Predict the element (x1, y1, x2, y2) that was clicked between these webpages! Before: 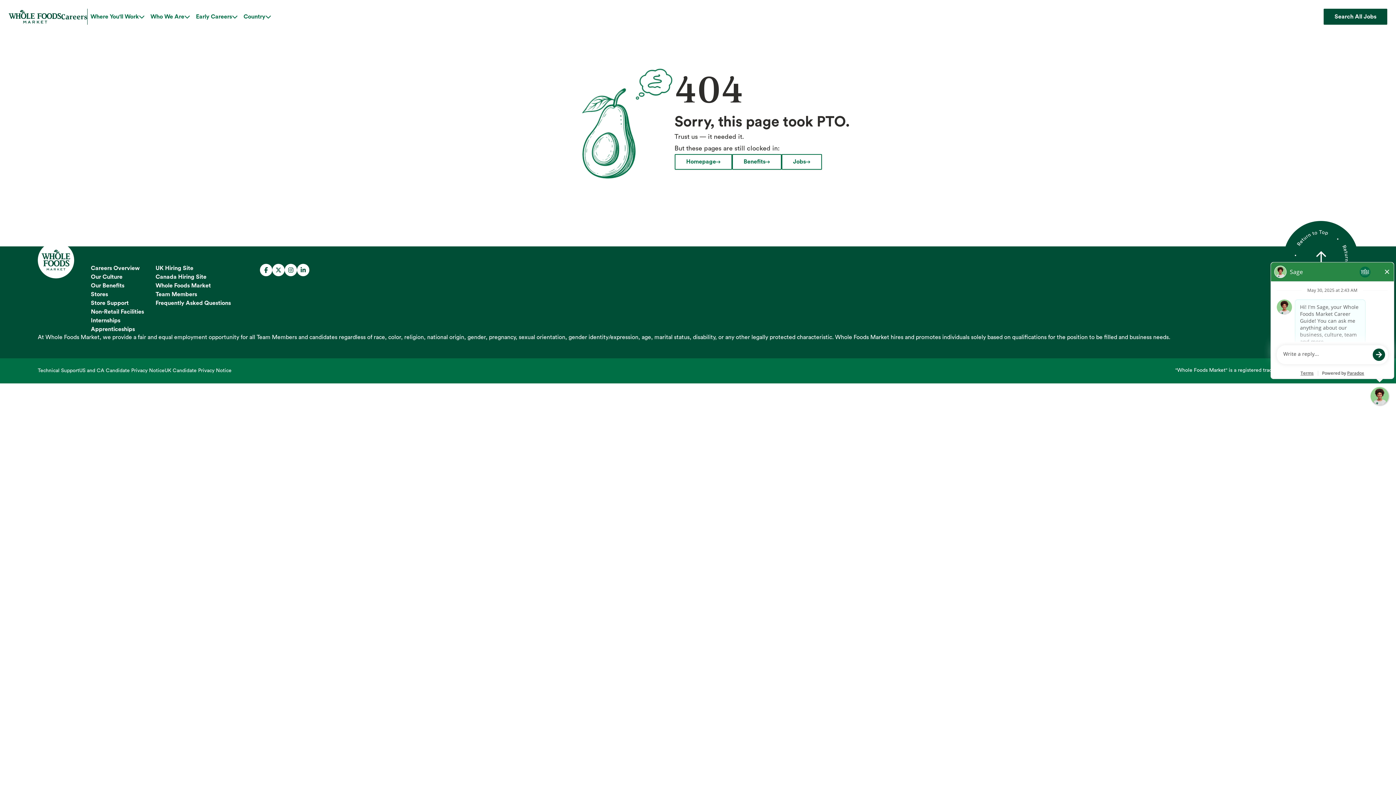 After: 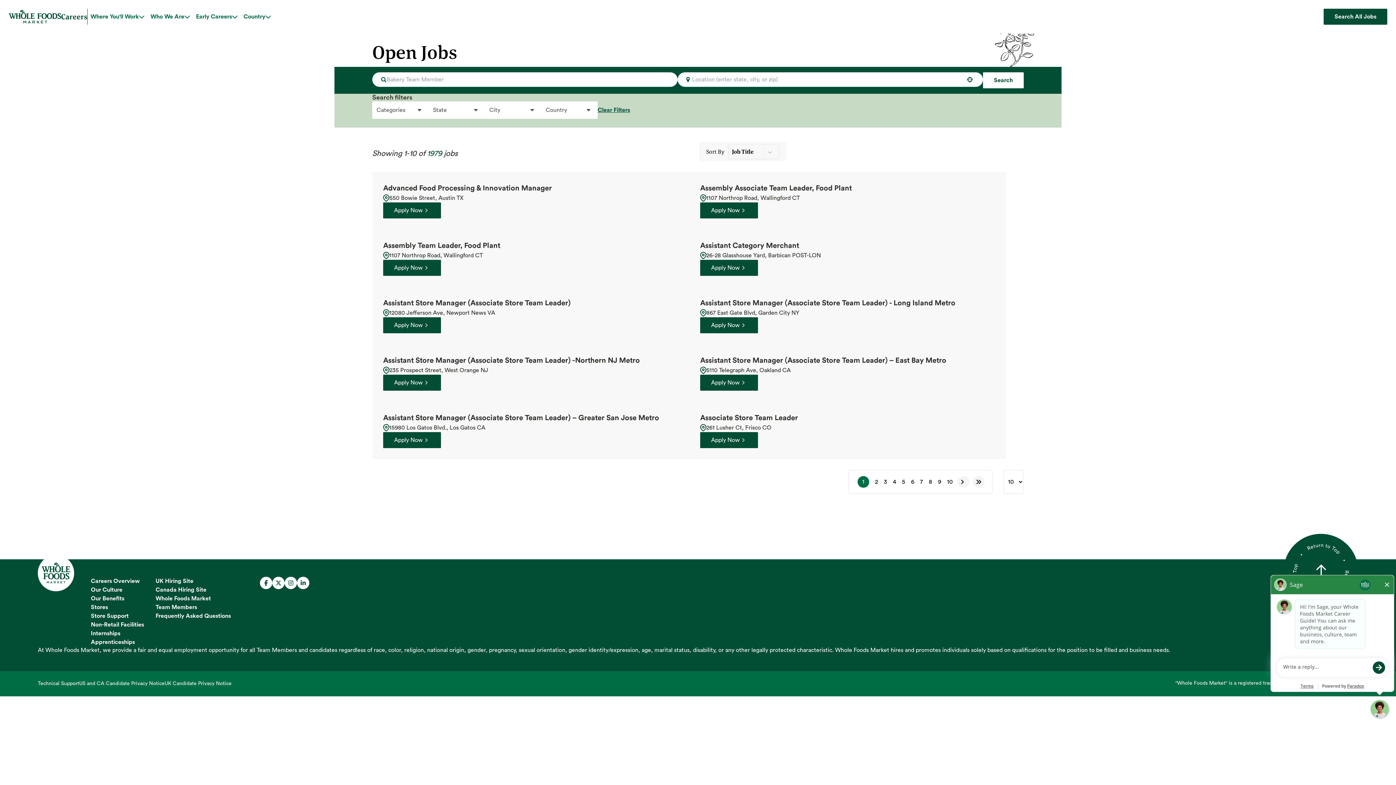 Action: bbox: (781, 154, 822, 169) label: Jobs